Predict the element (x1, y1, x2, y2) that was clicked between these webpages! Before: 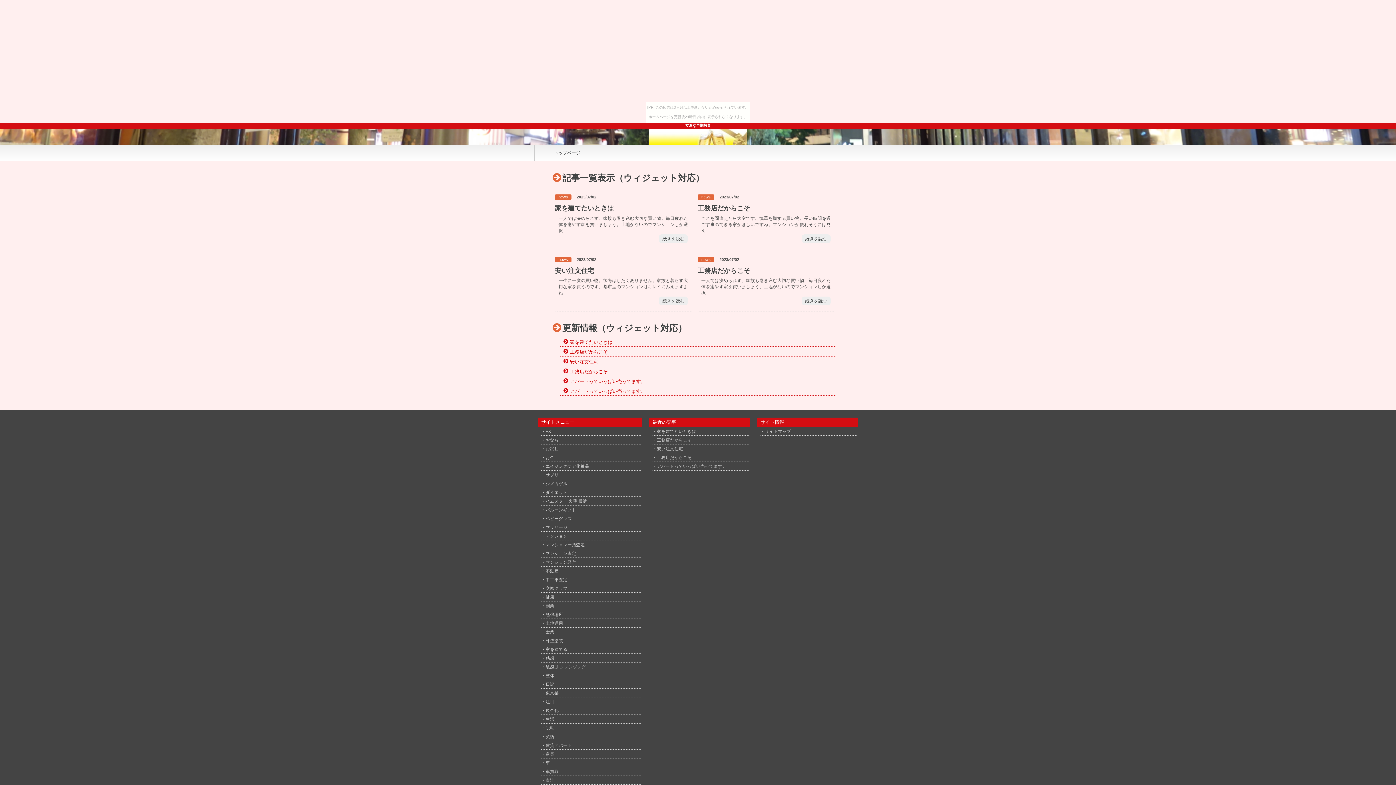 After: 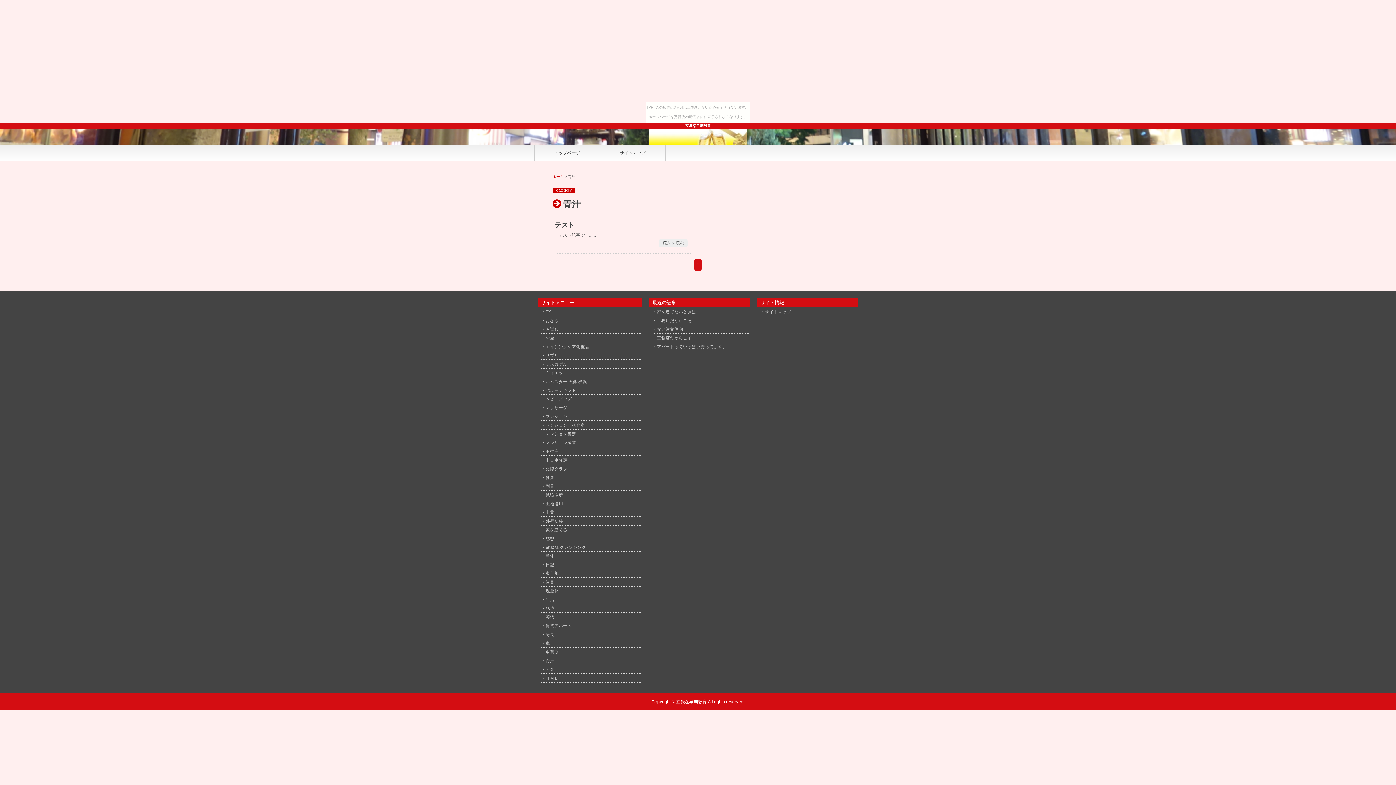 Action: bbox: (541, 776, 640, 784) label: 青汁